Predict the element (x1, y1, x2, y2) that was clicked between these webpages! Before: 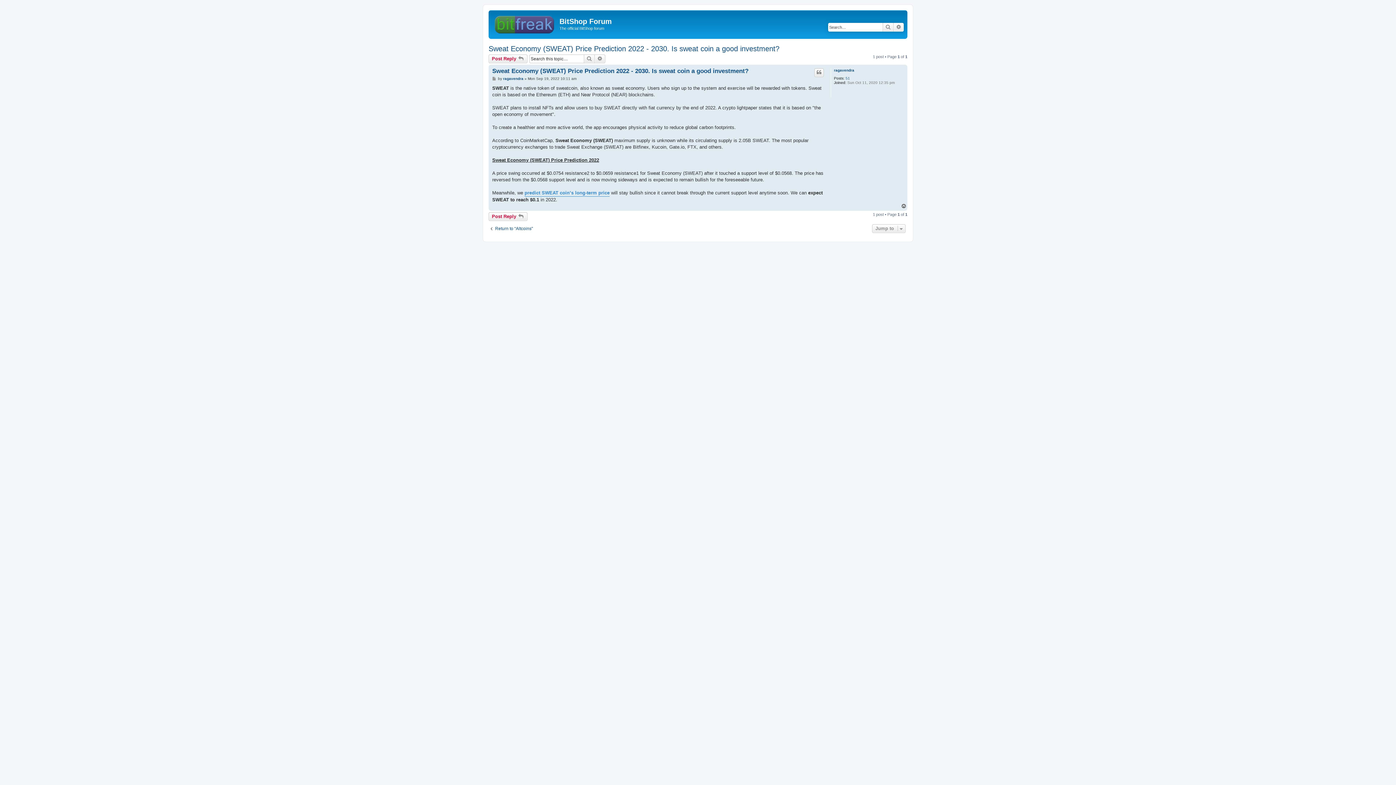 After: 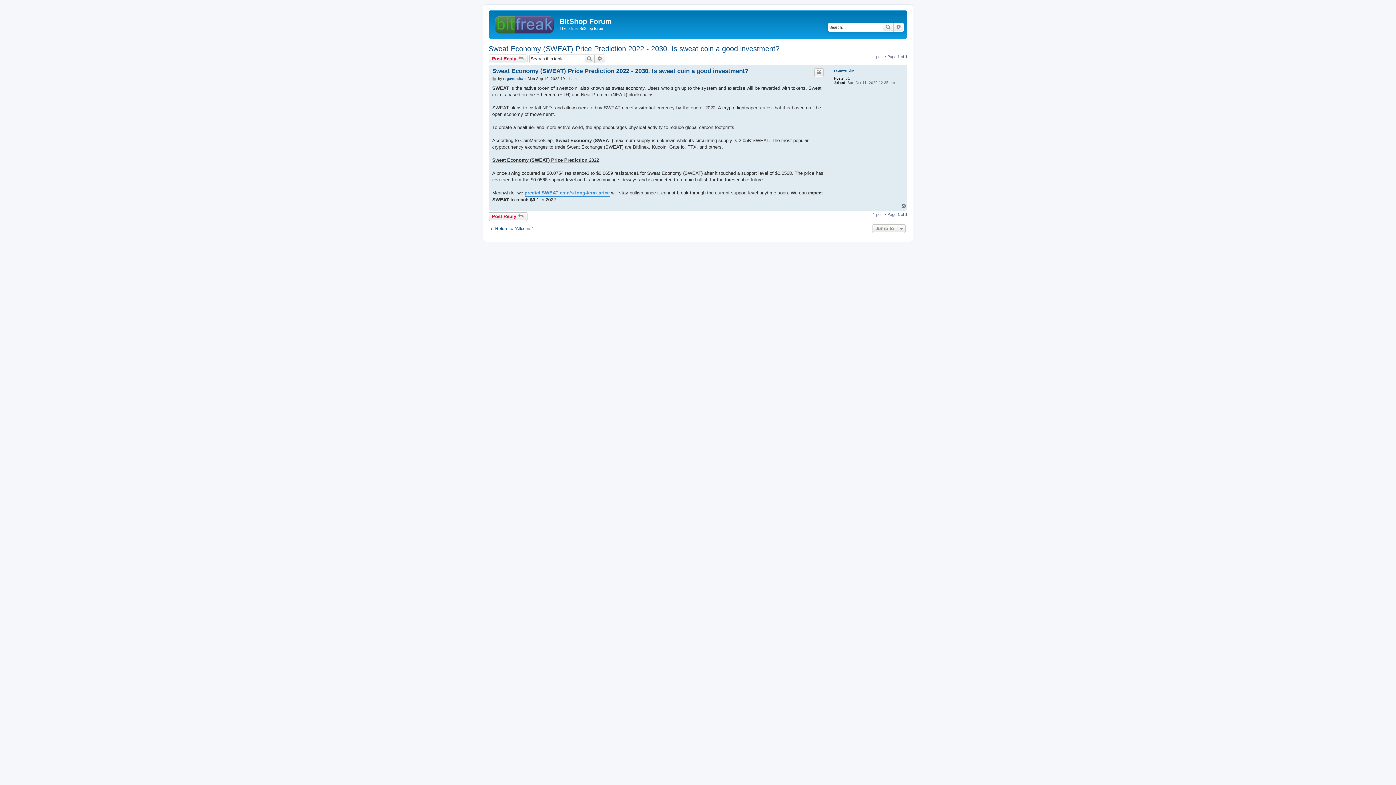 Action: bbox: (488, 44, 779, 52) label: Sweat Economy (SWEAT) Price Prediction 2022 - 2030. Is sweat coin a good investment?